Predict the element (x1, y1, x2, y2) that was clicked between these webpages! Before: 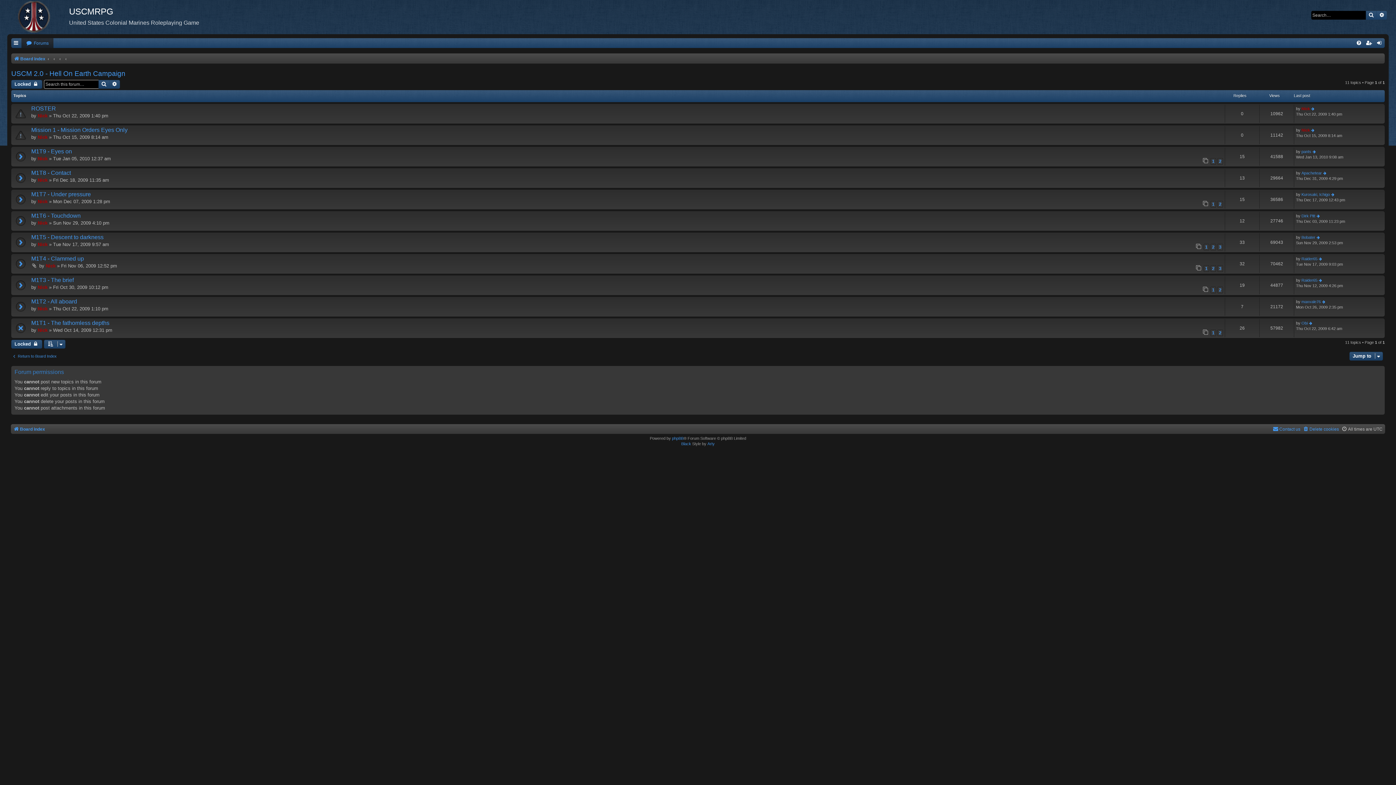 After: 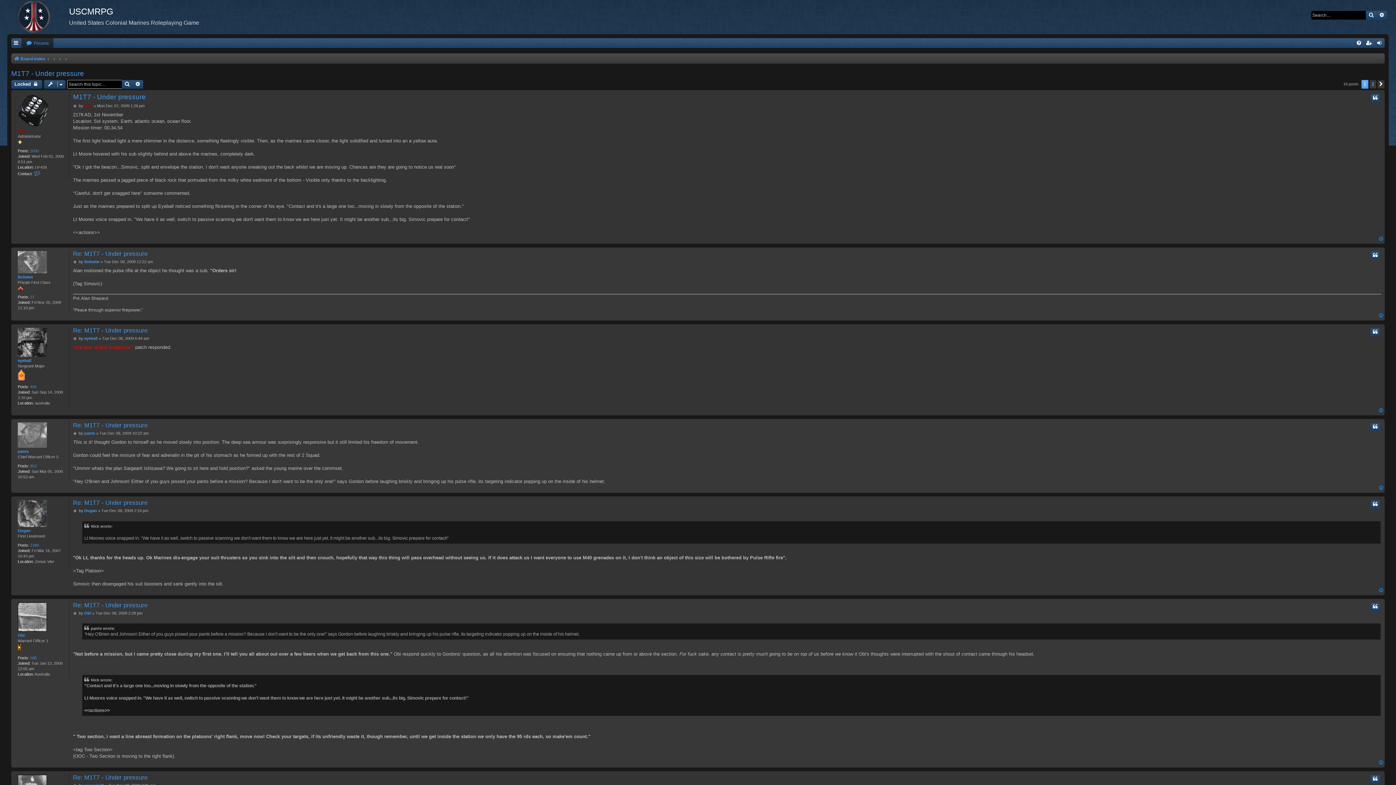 Action: label: M1T7 - Under pressure bbox: (31, 191, 90, 197)